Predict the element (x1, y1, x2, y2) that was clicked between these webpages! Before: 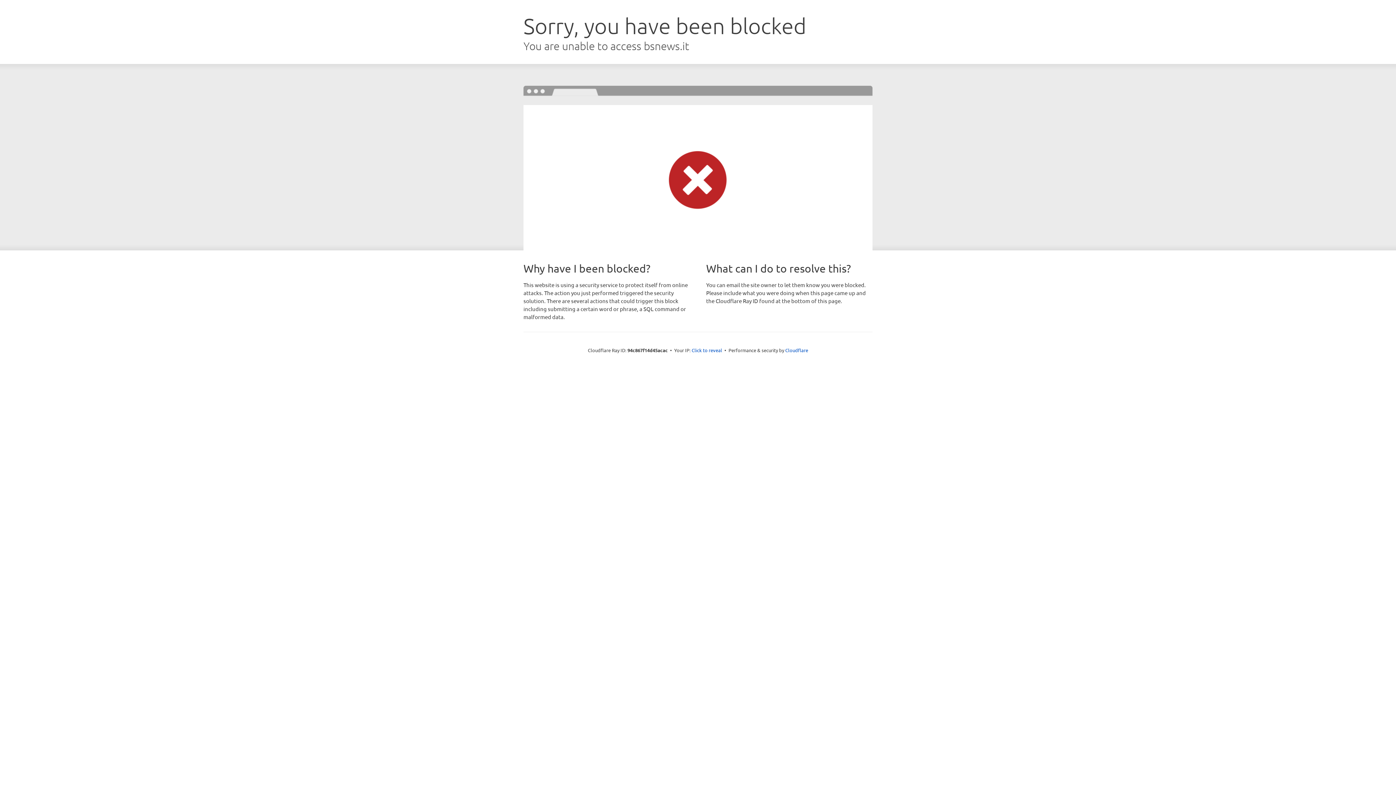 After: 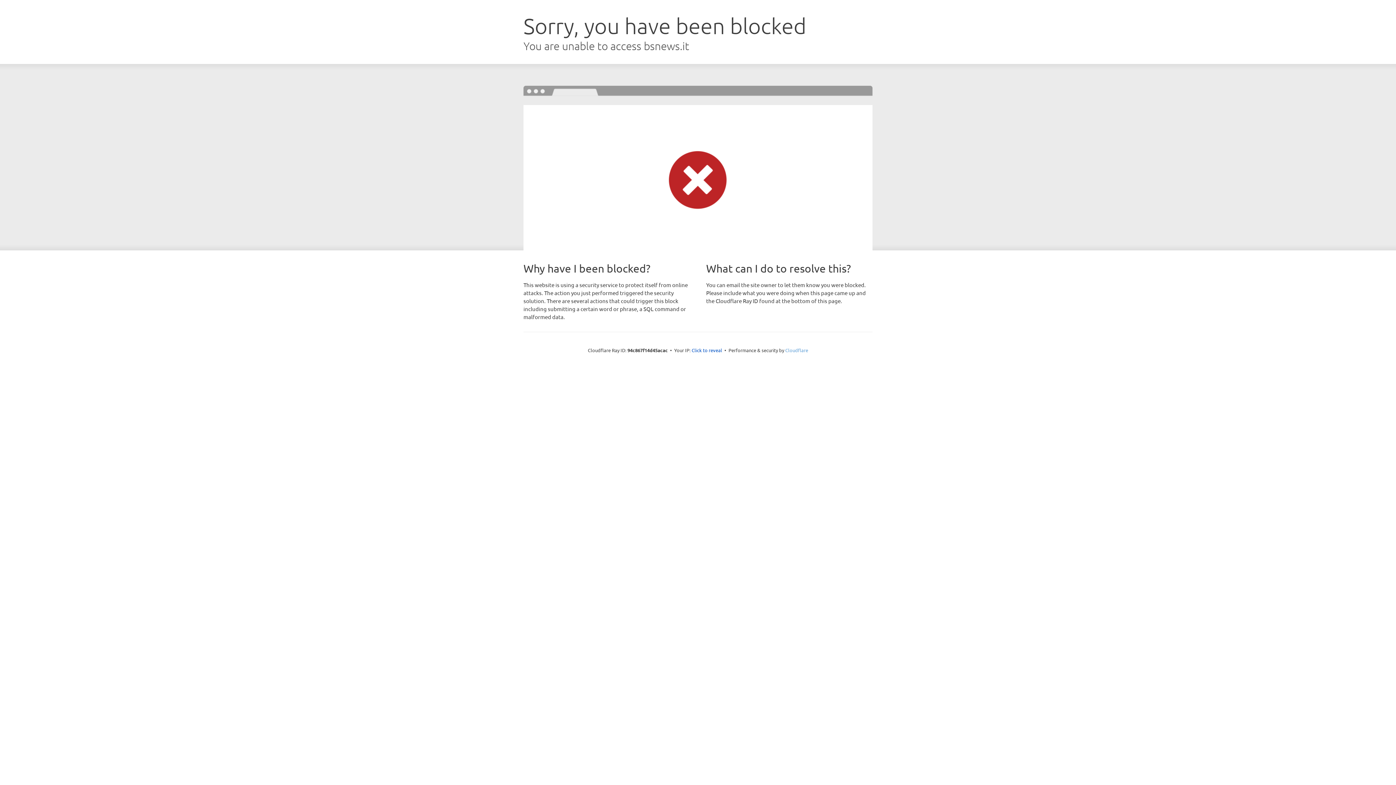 Action: bbox: (785, 347, 808, 353) label: Cloudflare